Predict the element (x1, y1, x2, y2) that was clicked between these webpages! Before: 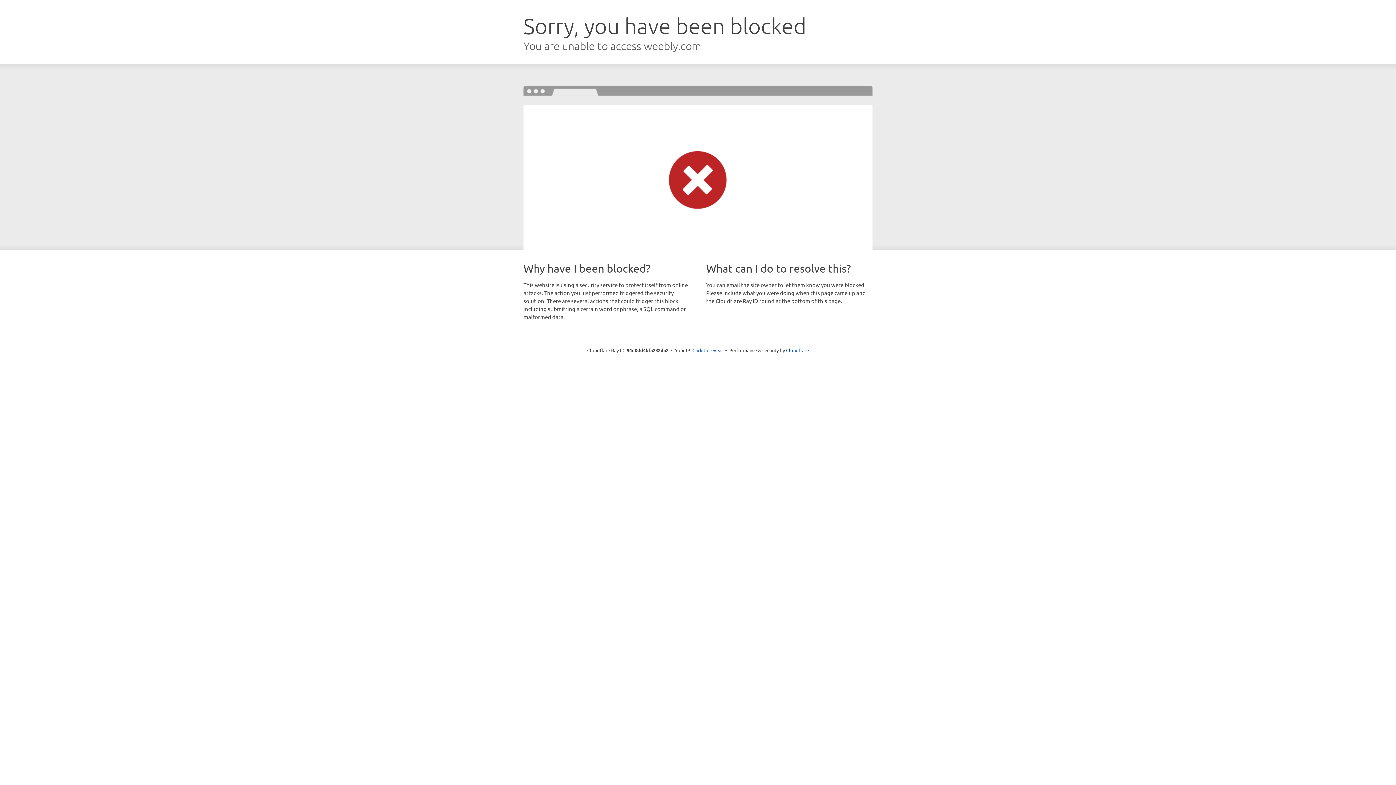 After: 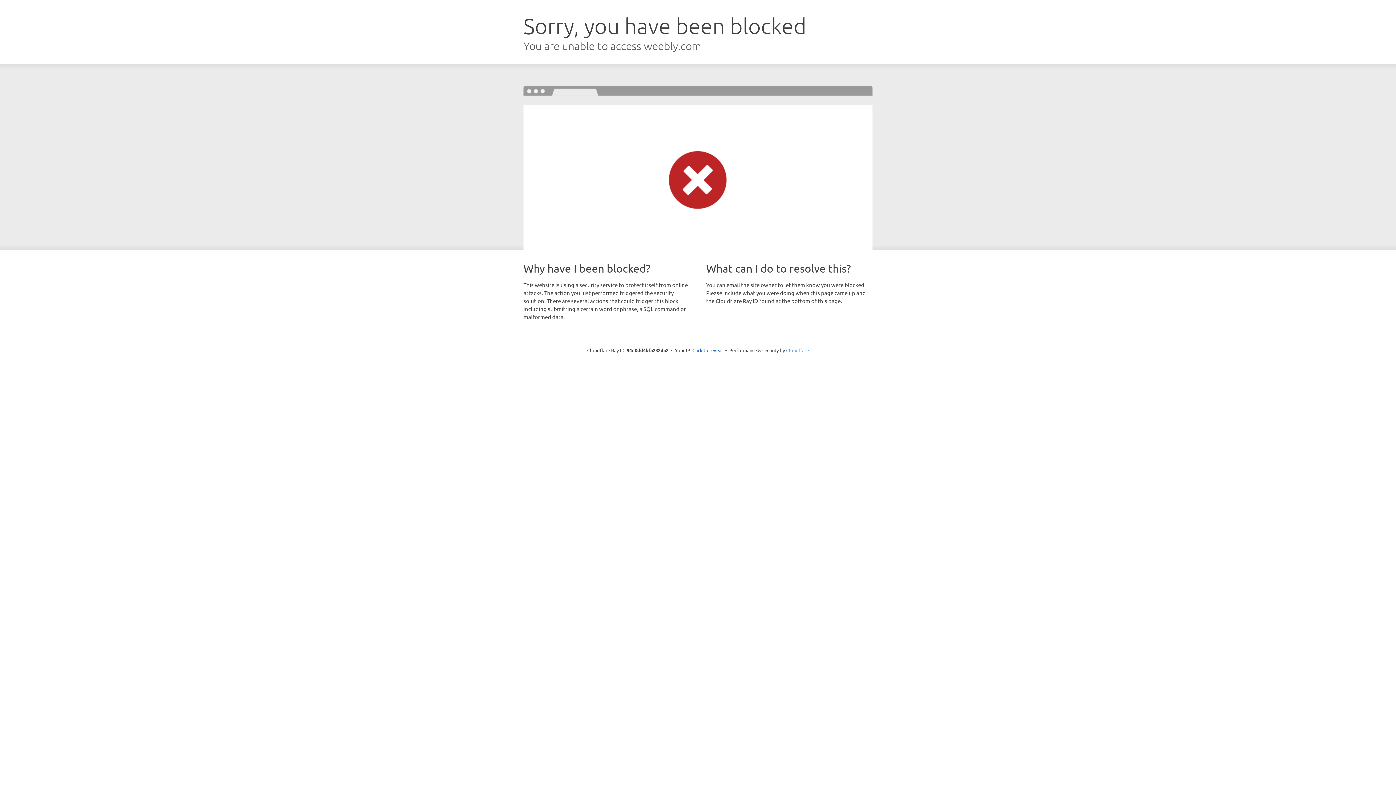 Action: bbox: (786, 347, 809, 353) label: Cloudflare